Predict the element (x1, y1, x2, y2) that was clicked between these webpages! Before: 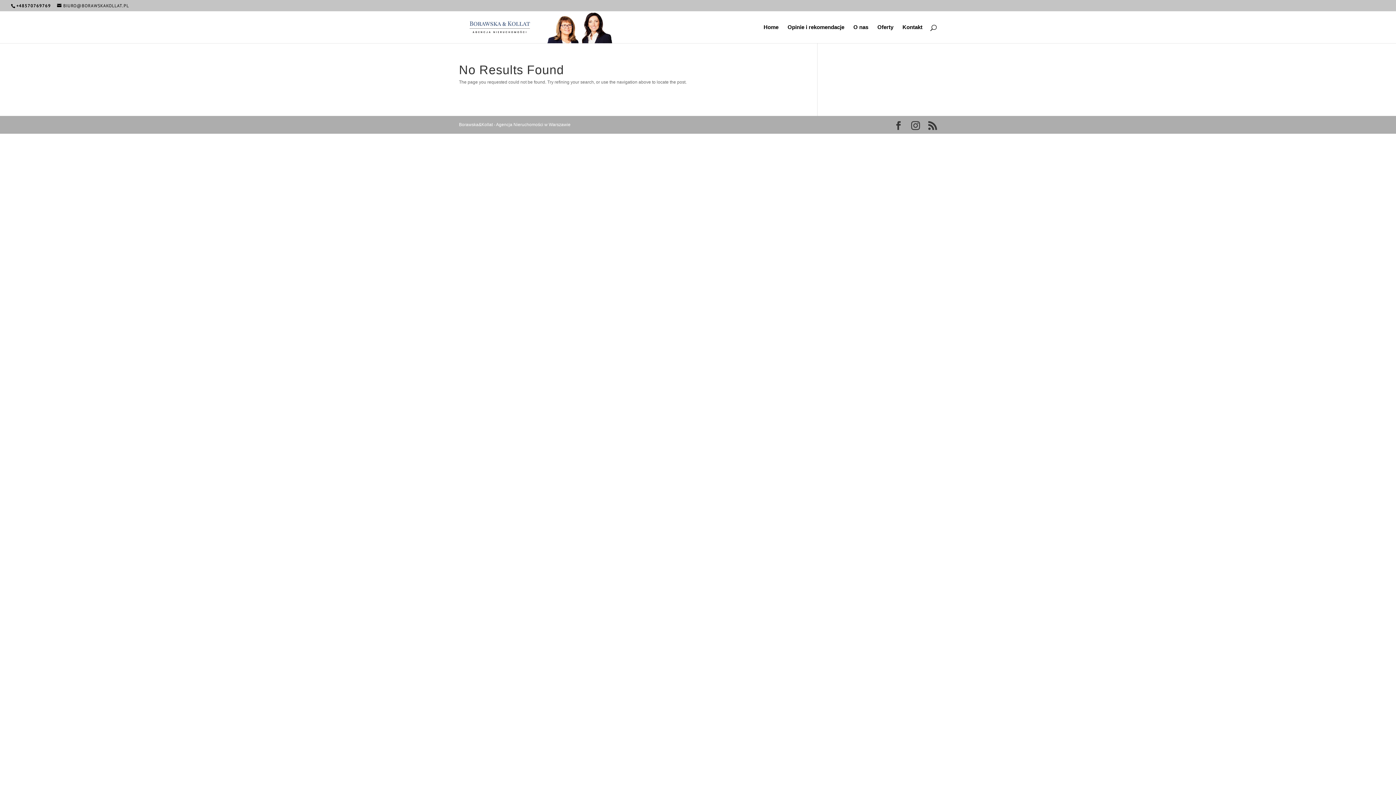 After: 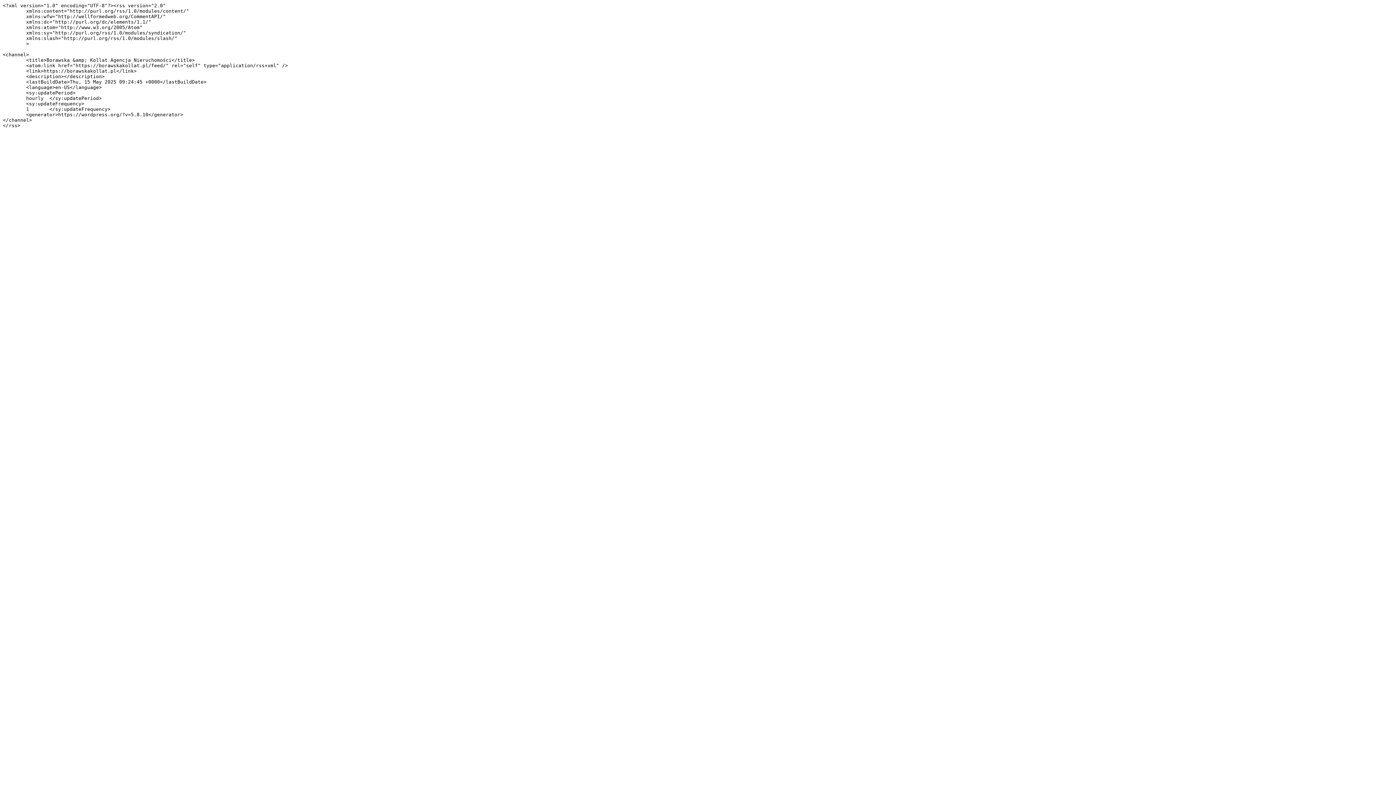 Action: bbox: (928, 121, 937, 130)